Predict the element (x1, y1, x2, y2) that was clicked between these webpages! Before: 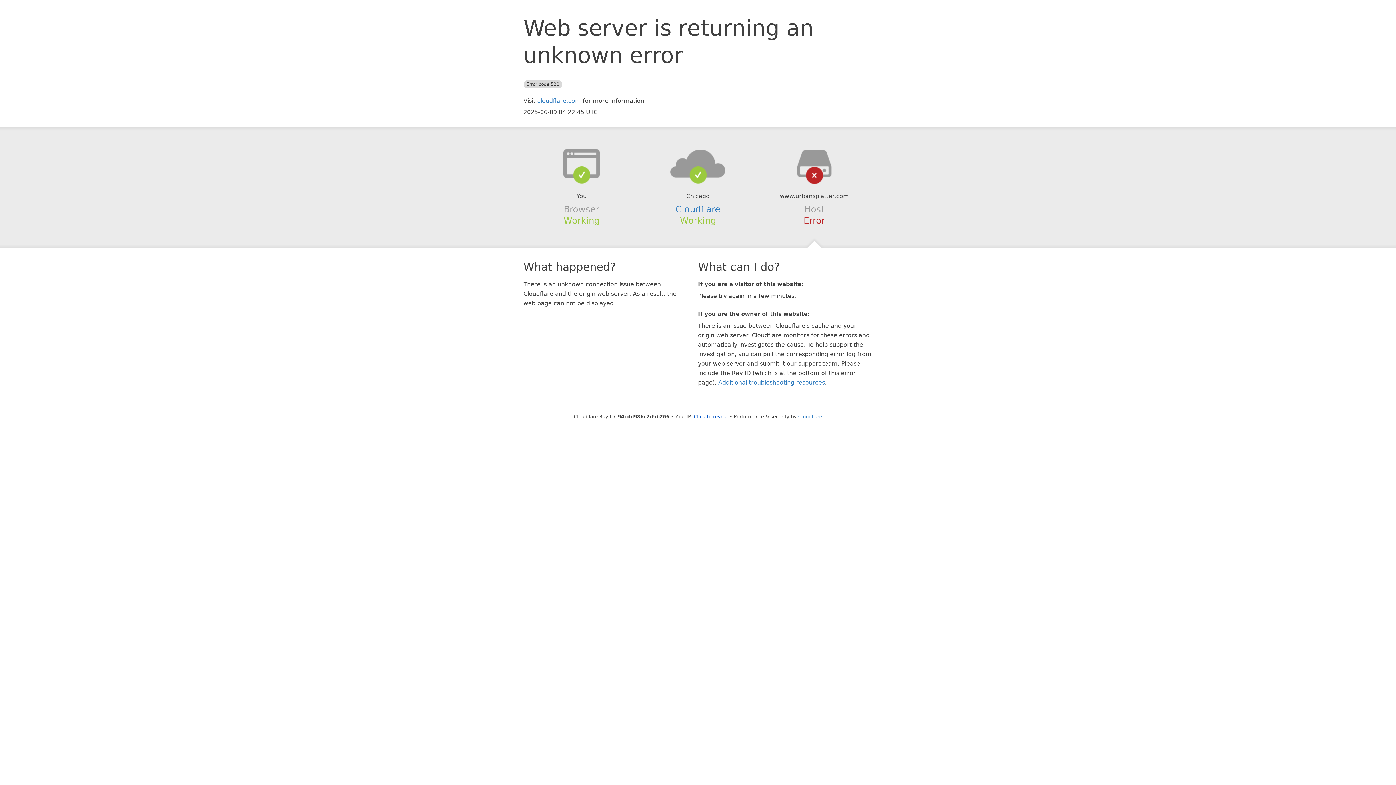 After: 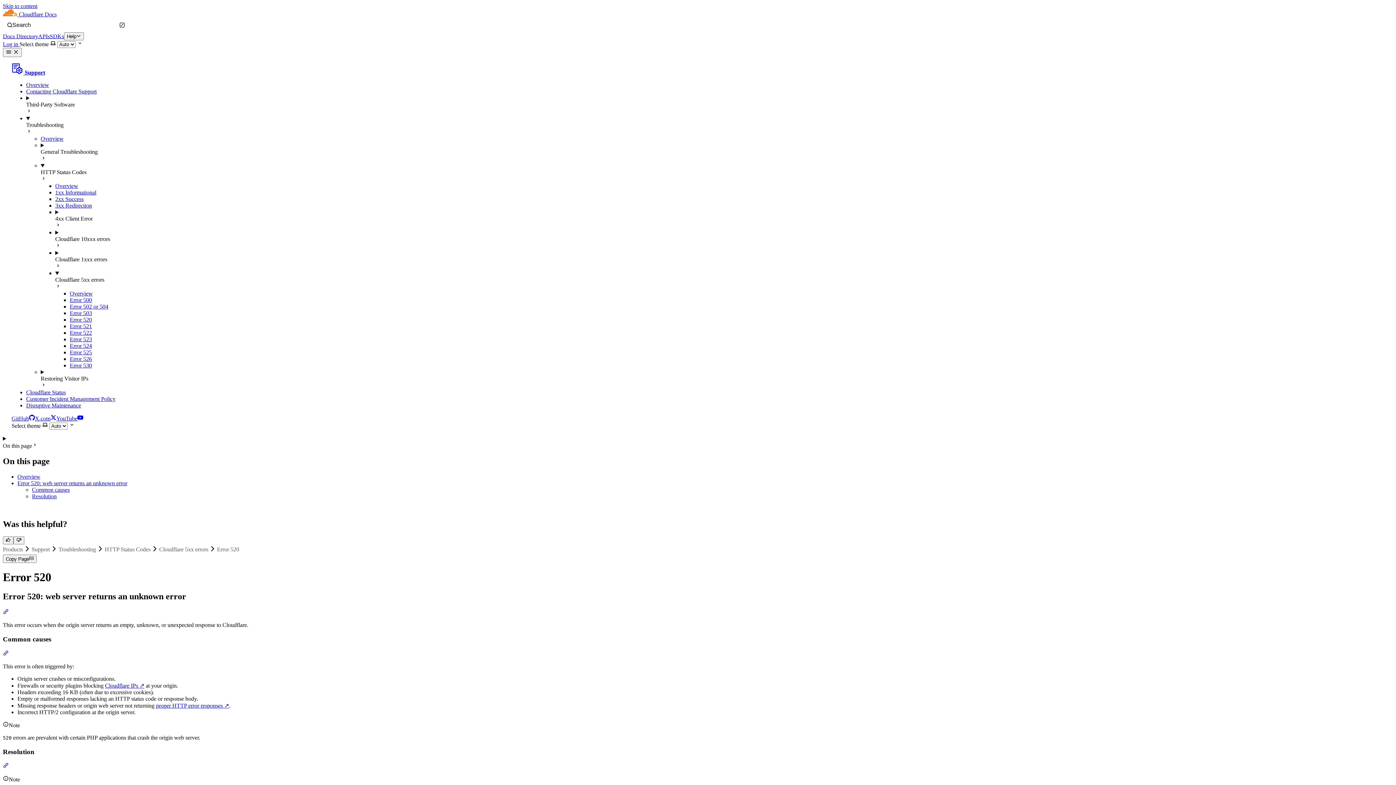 Action: label: Additional troubleshooting resources bbox: (718, 379, 825, 386)